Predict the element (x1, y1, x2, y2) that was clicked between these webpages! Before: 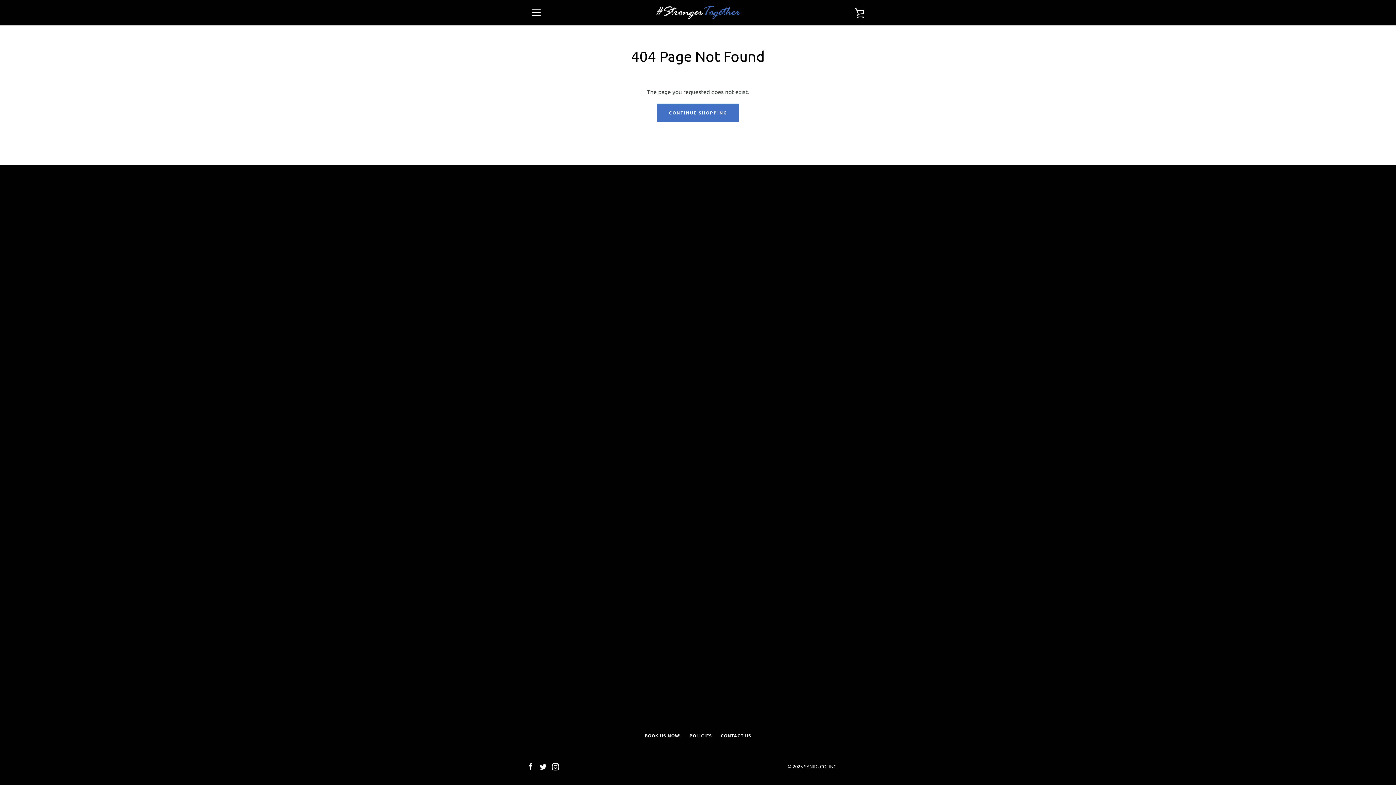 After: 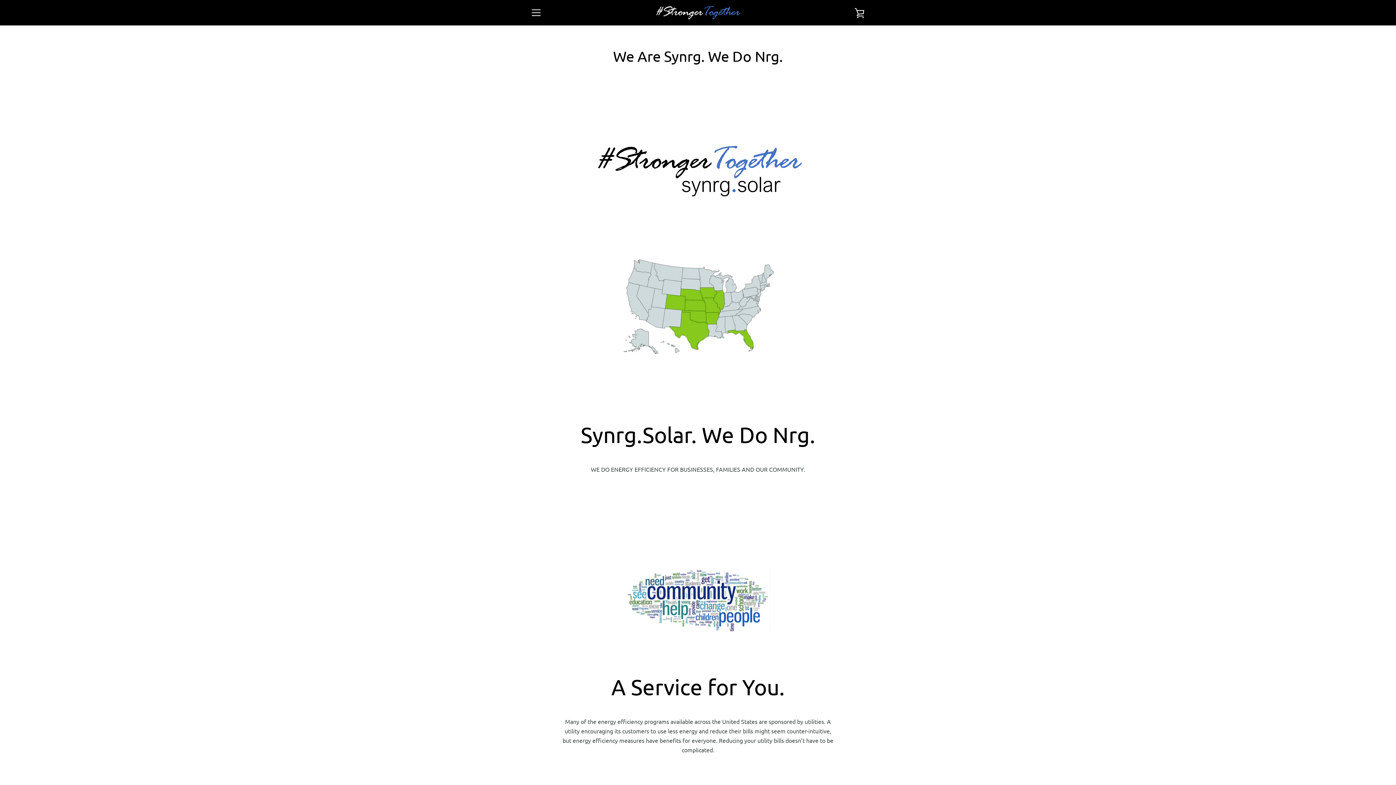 Action: bbox: (644, 733, 680, 738) label: BOOK US NOW!